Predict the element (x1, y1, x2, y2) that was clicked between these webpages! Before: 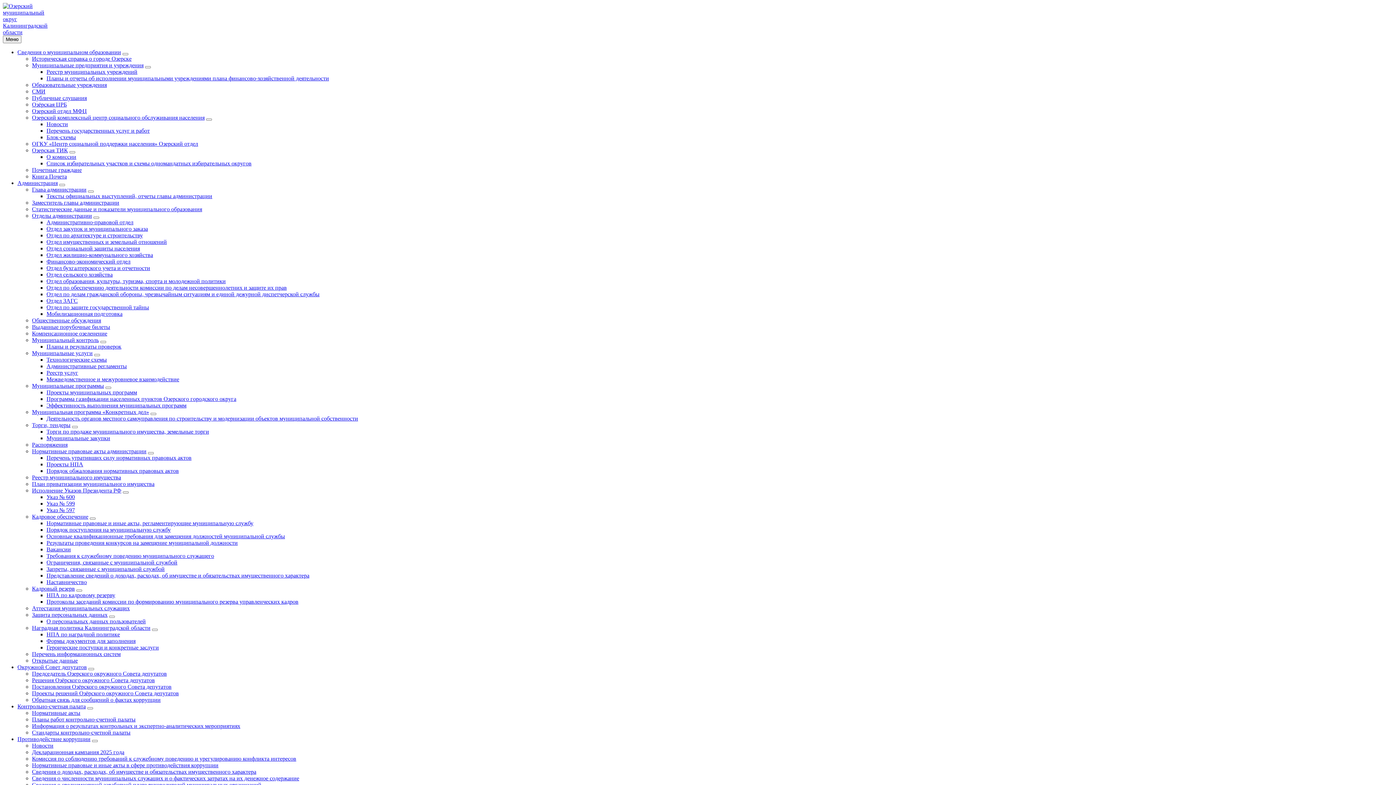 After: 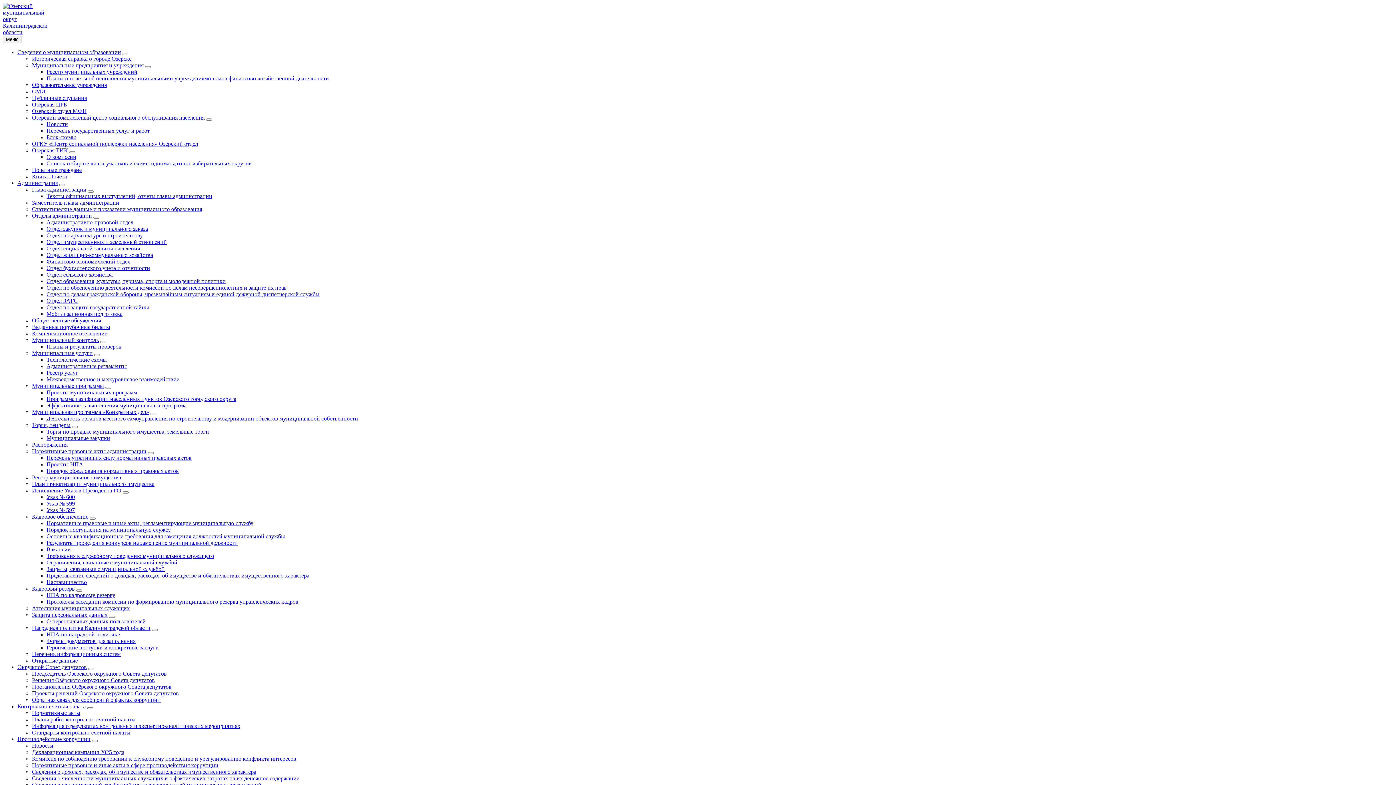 Action: bbox: (2, 29, 57, 35)